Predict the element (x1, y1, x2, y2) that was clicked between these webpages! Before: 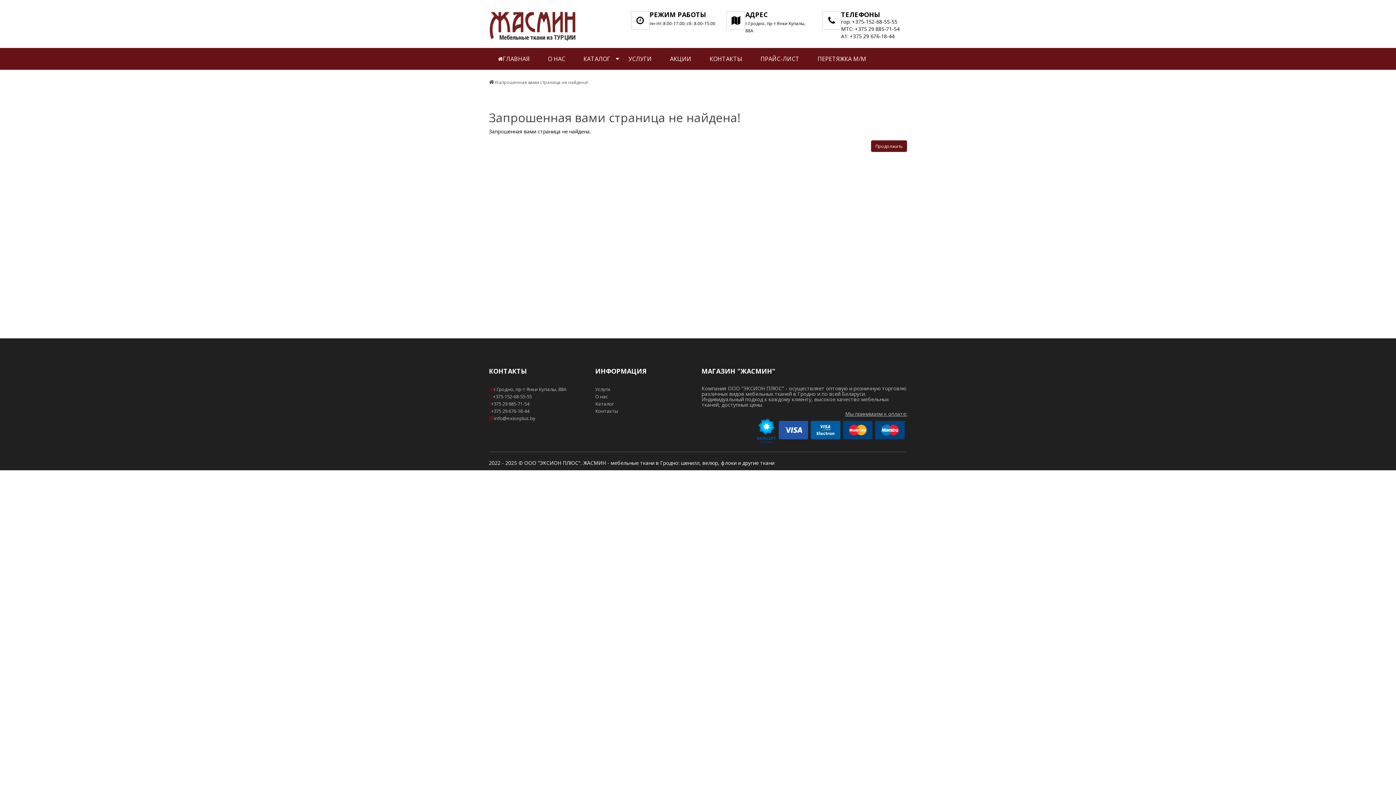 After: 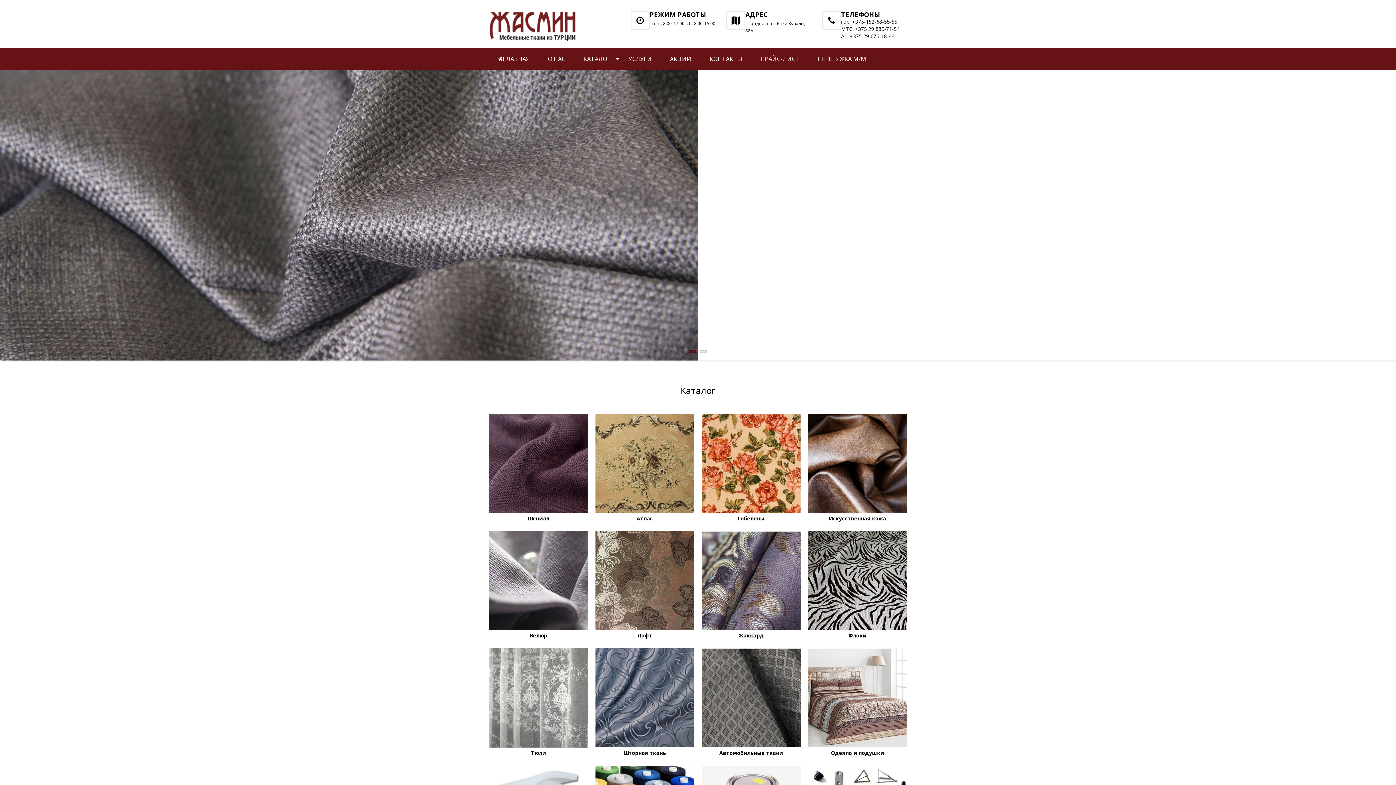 Action: bbox: (489, 48, 538, 69) label: ГЛАВНАЯ